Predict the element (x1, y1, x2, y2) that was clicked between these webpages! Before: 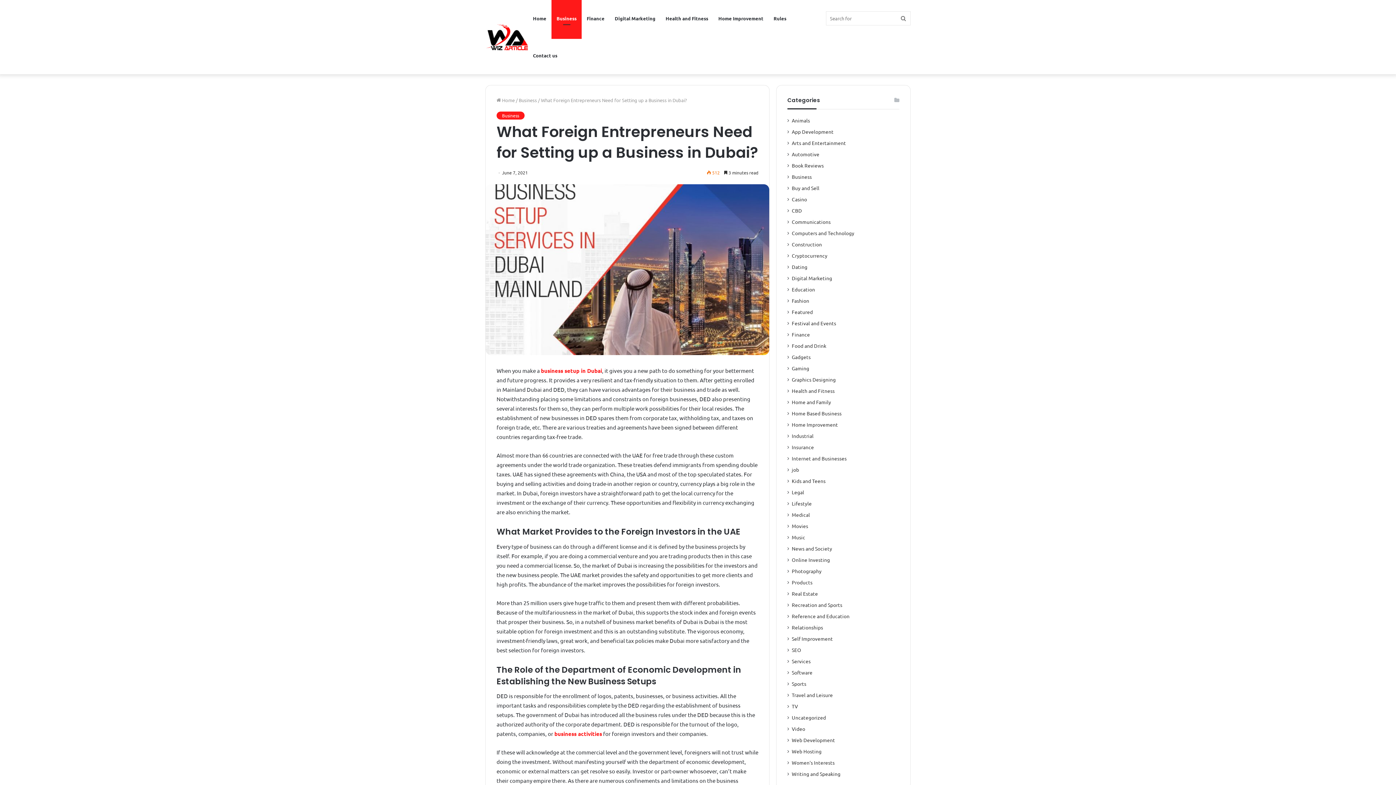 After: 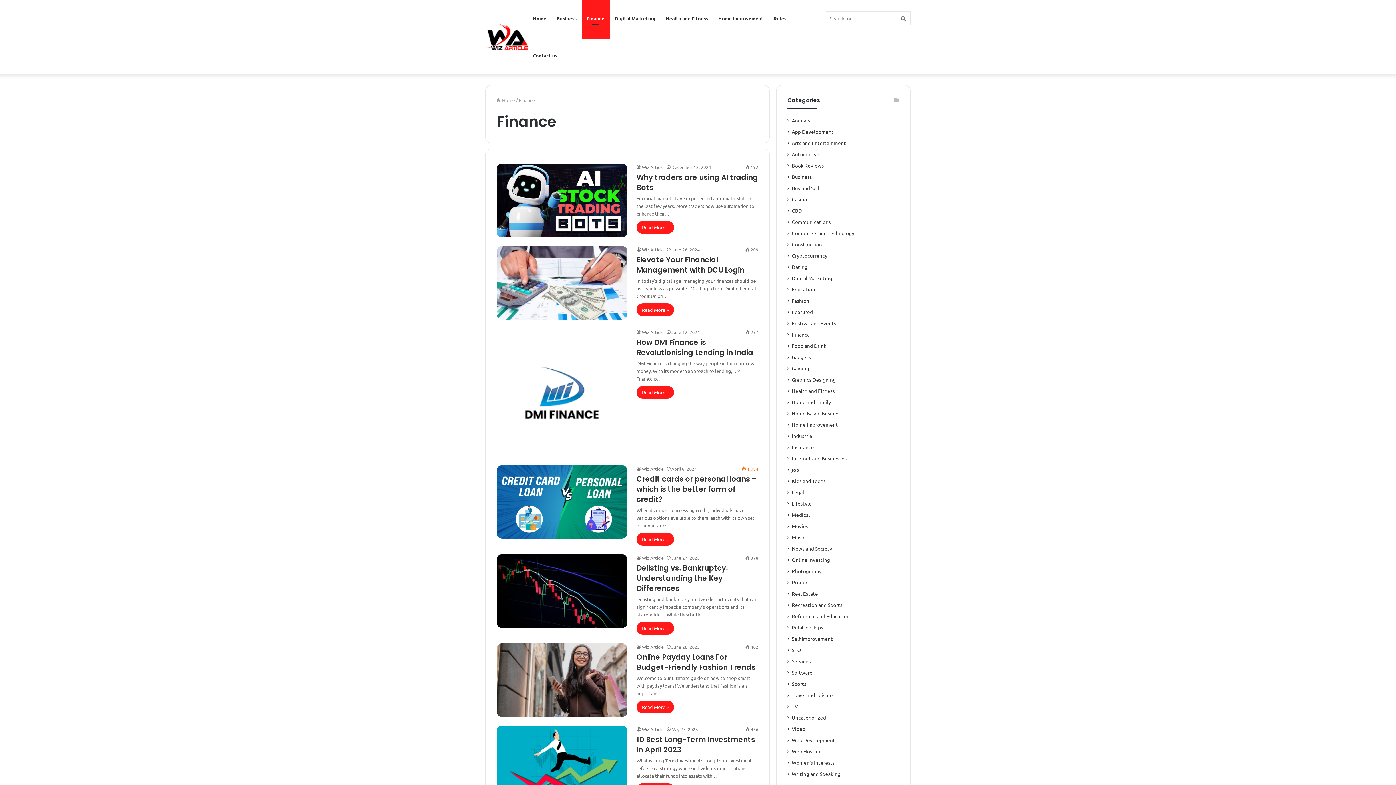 Action: label: Finance bbox: (581, 0, 609, 37)